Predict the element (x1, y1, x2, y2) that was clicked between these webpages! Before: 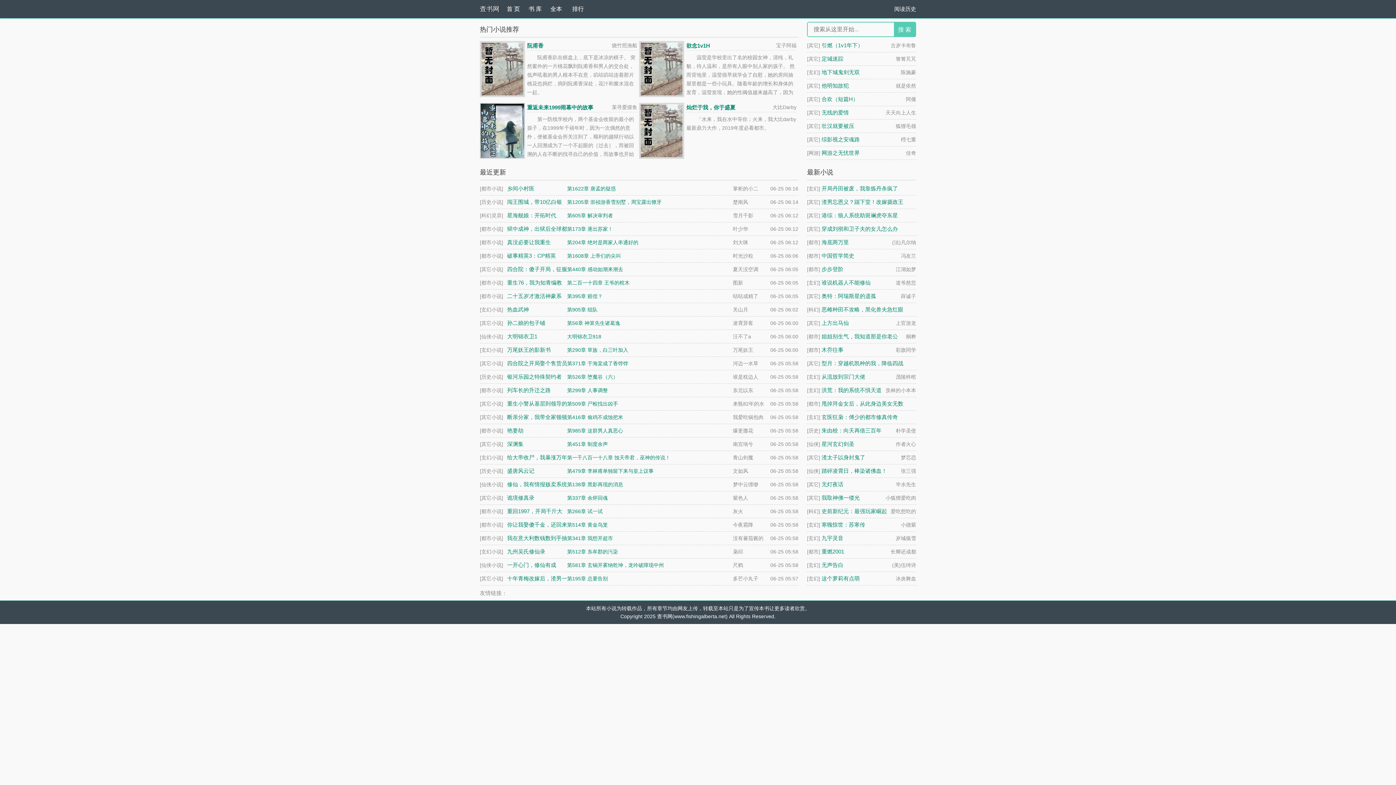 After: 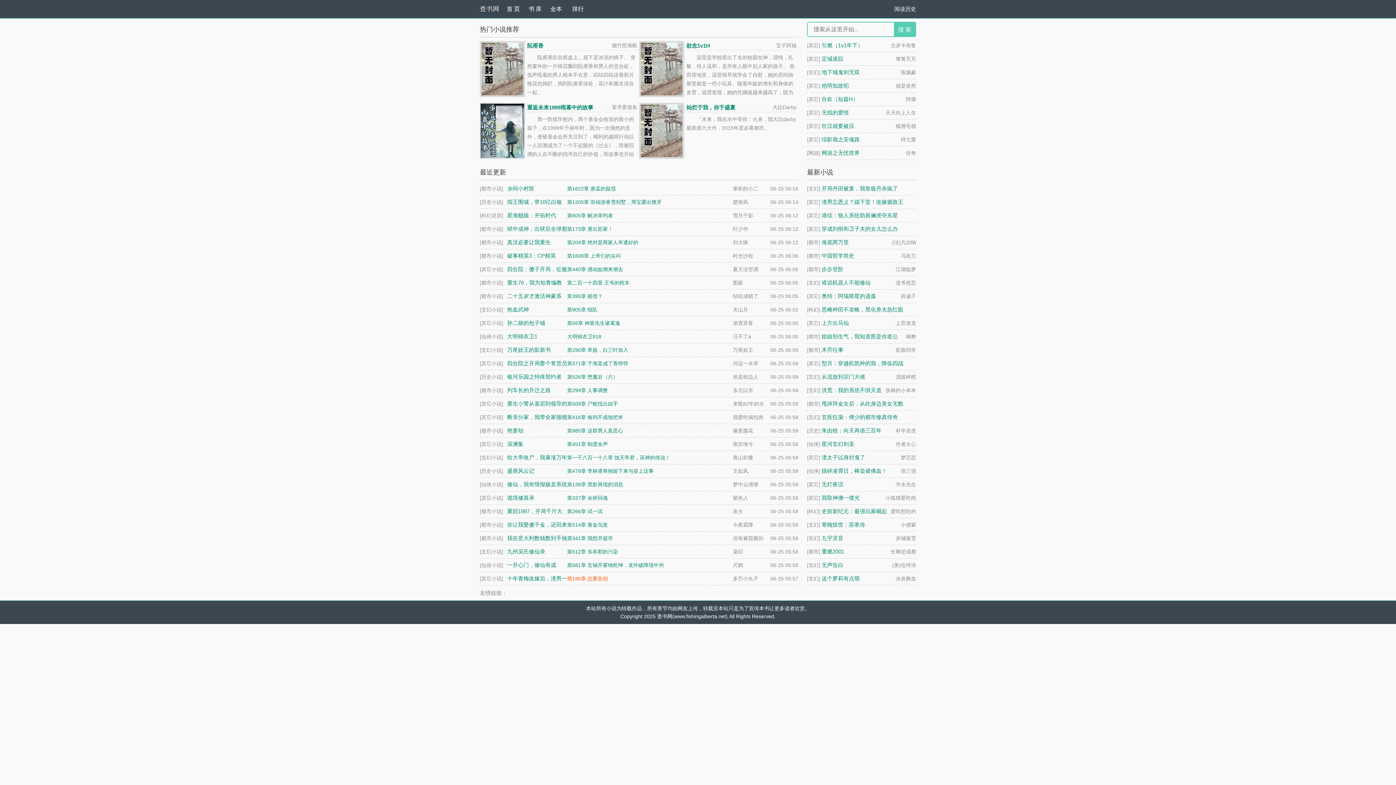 Action: bbox: (567, 576, 608, 581) label: 第195章 总要告别